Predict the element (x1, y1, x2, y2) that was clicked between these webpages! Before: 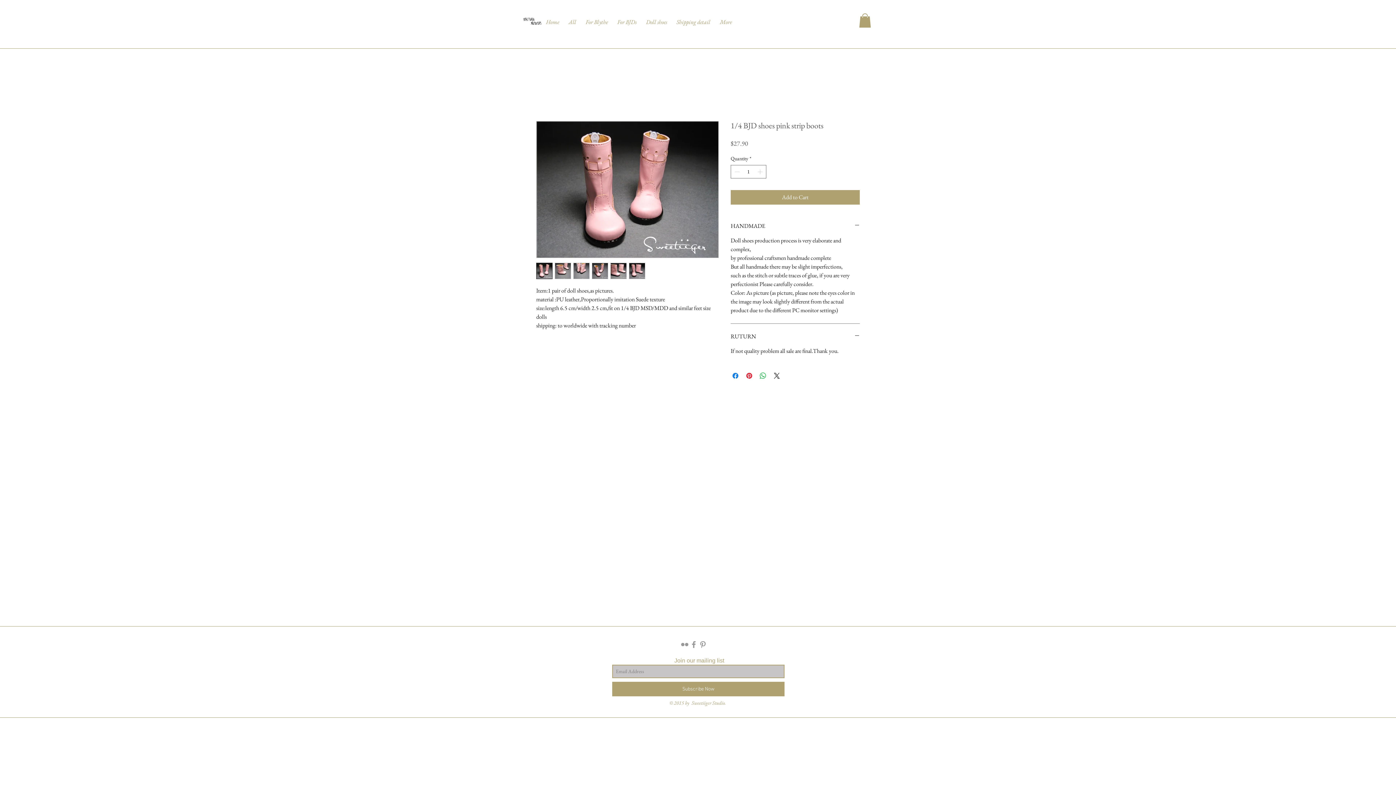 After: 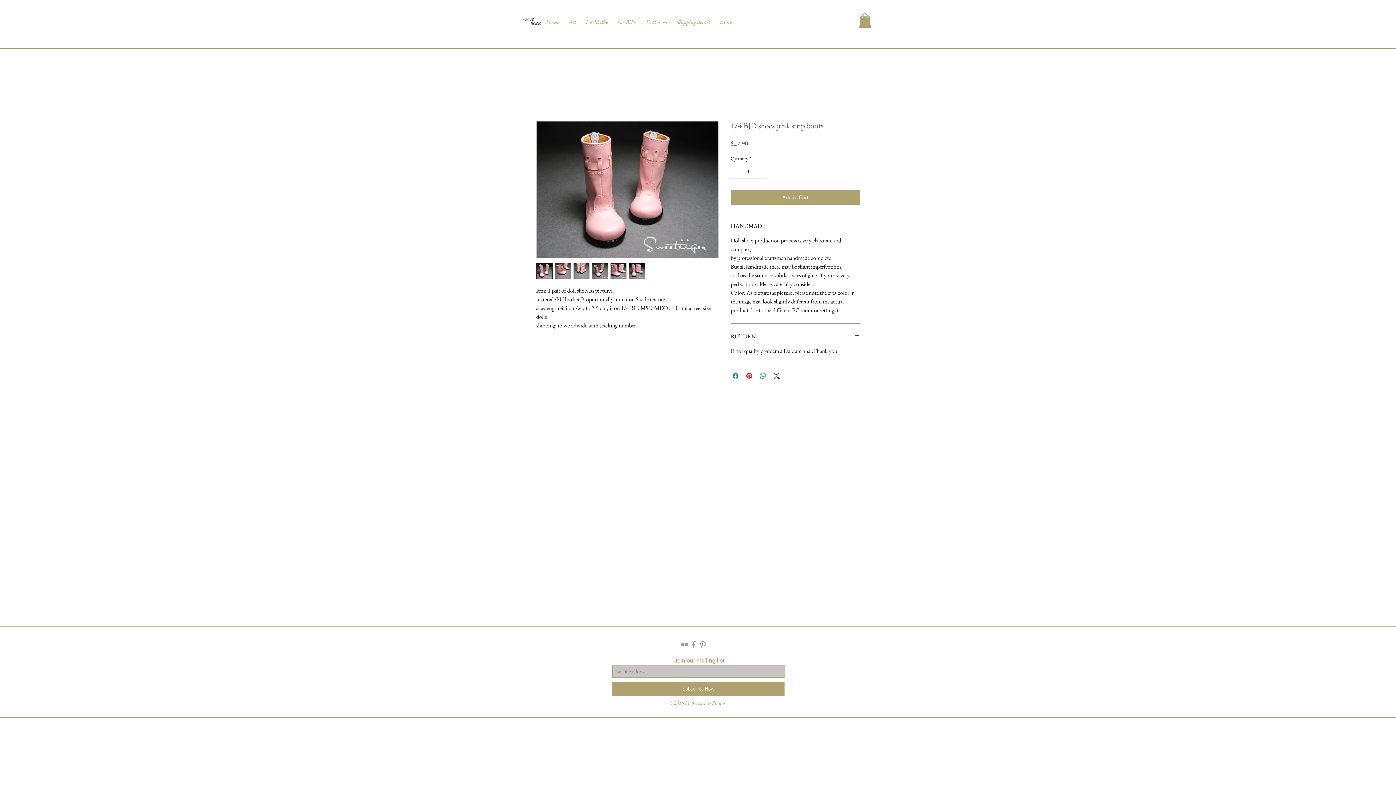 Action: bbox: (612, 682, 784, 696) label: Subscribe Now